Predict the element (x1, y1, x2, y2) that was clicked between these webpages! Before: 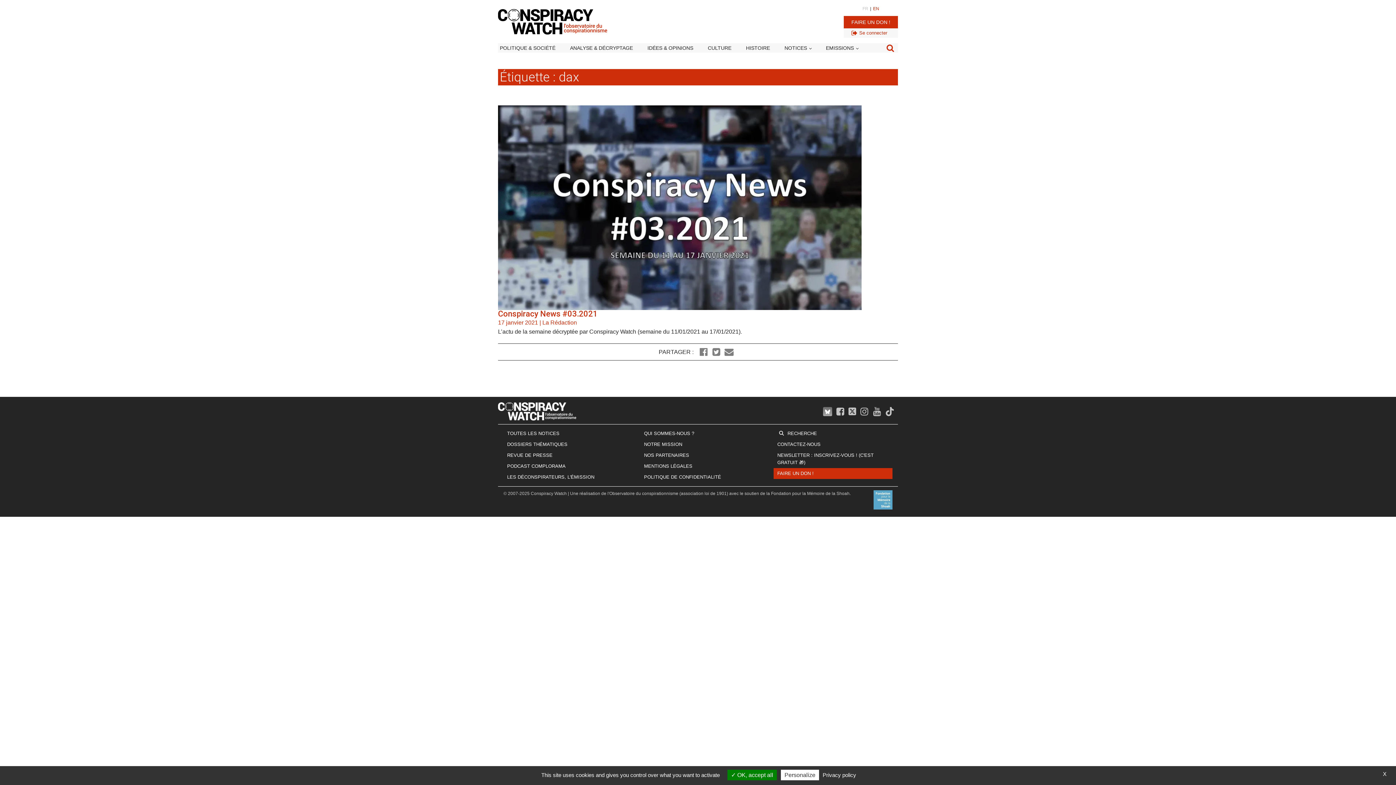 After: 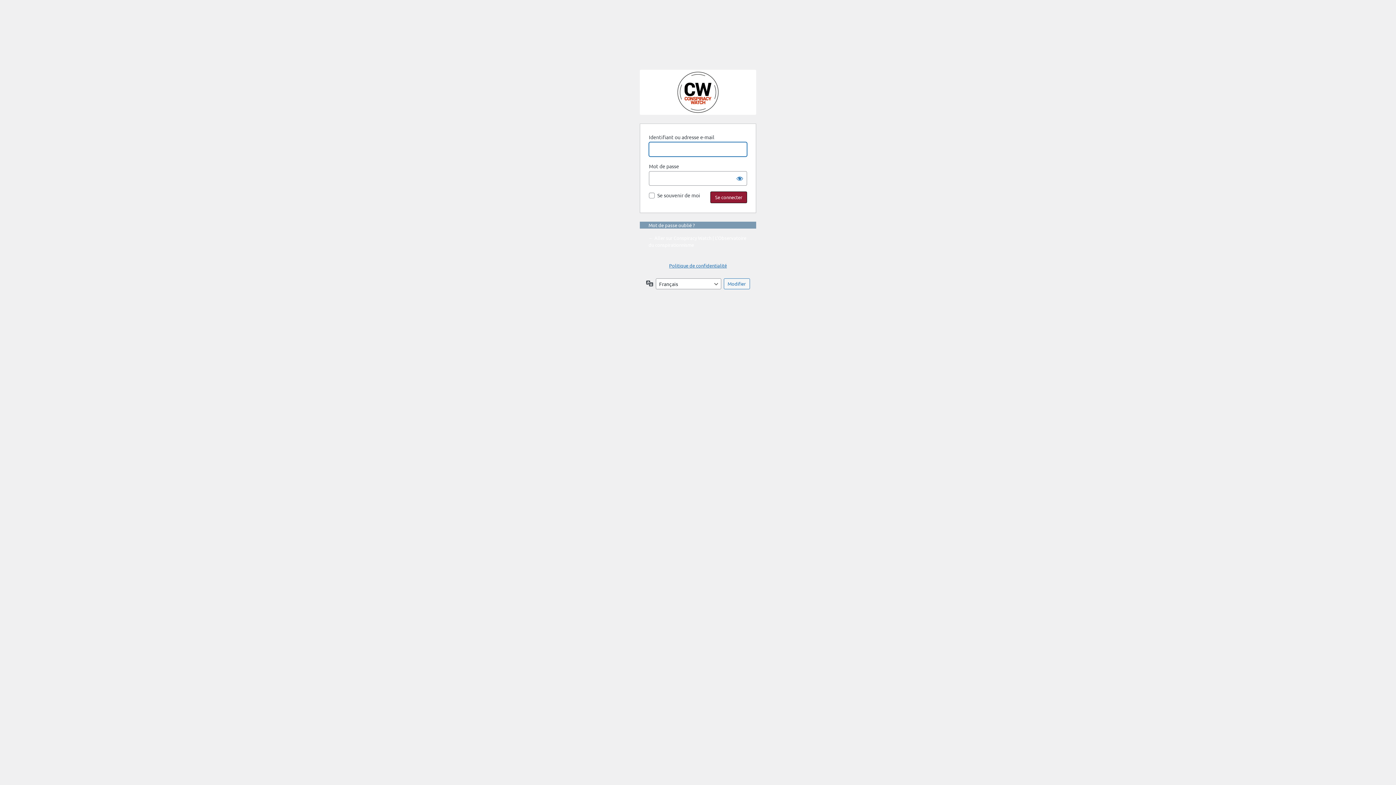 Action: bbox: (851, 29, 887, 36) label: Se connecter